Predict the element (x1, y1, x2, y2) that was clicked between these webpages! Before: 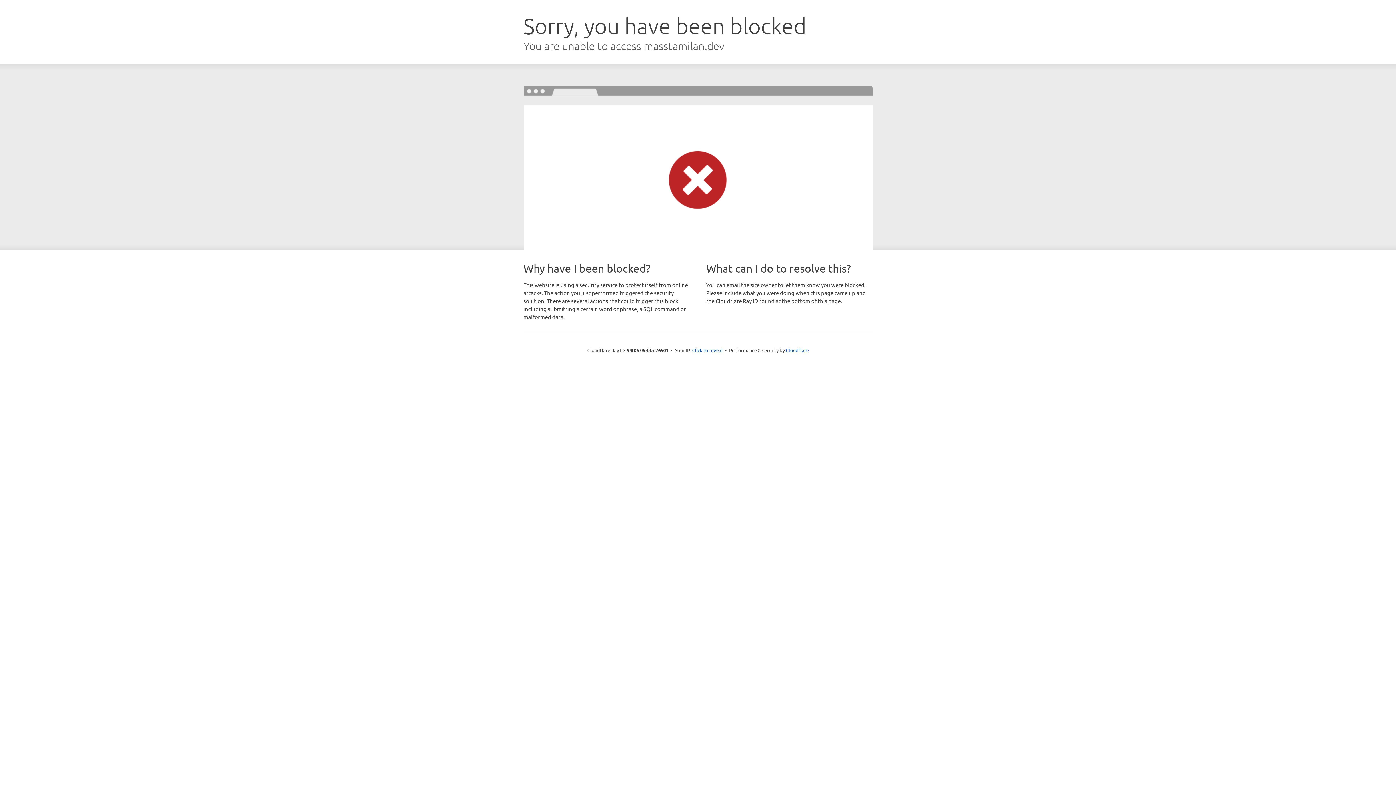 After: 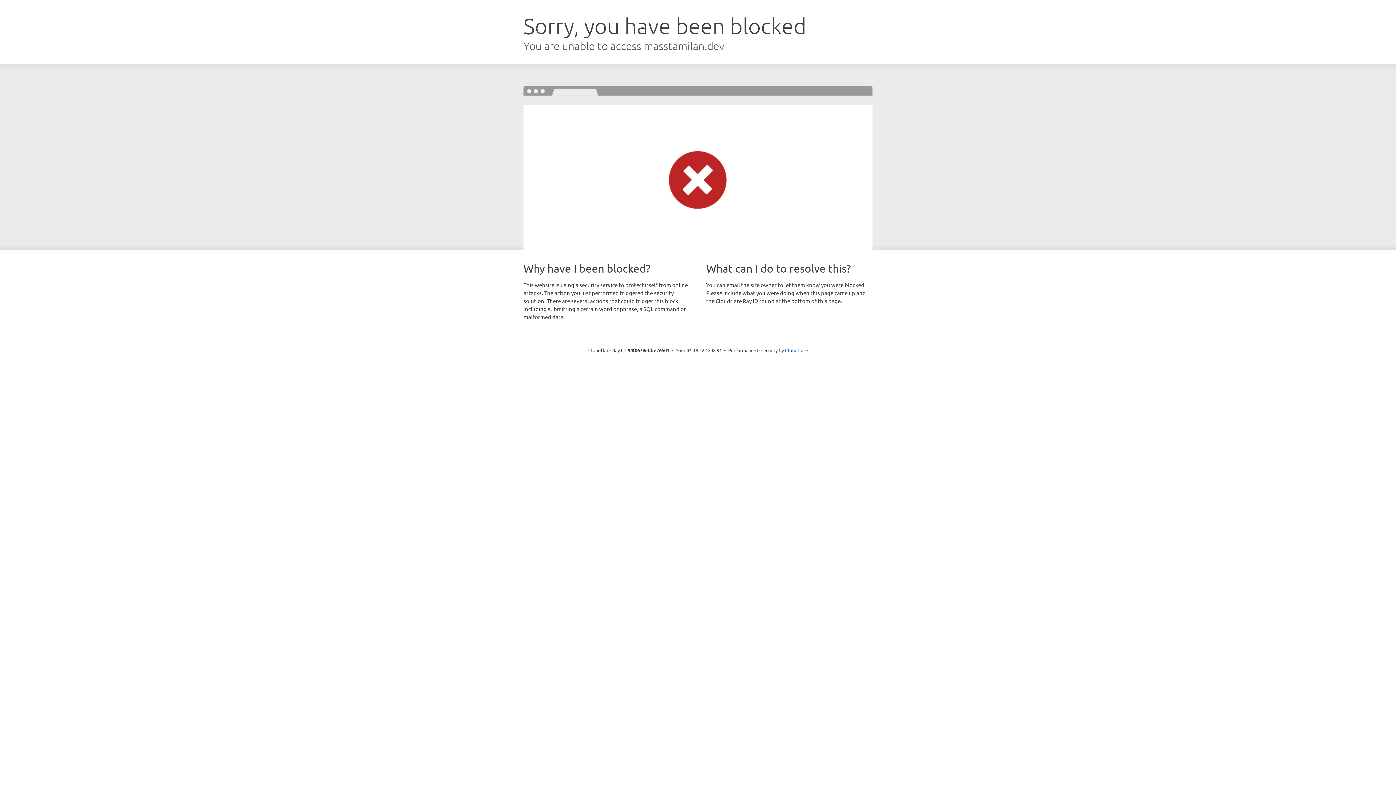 Action: bbox: (692, 346, 722, 353) label: Click to reveal